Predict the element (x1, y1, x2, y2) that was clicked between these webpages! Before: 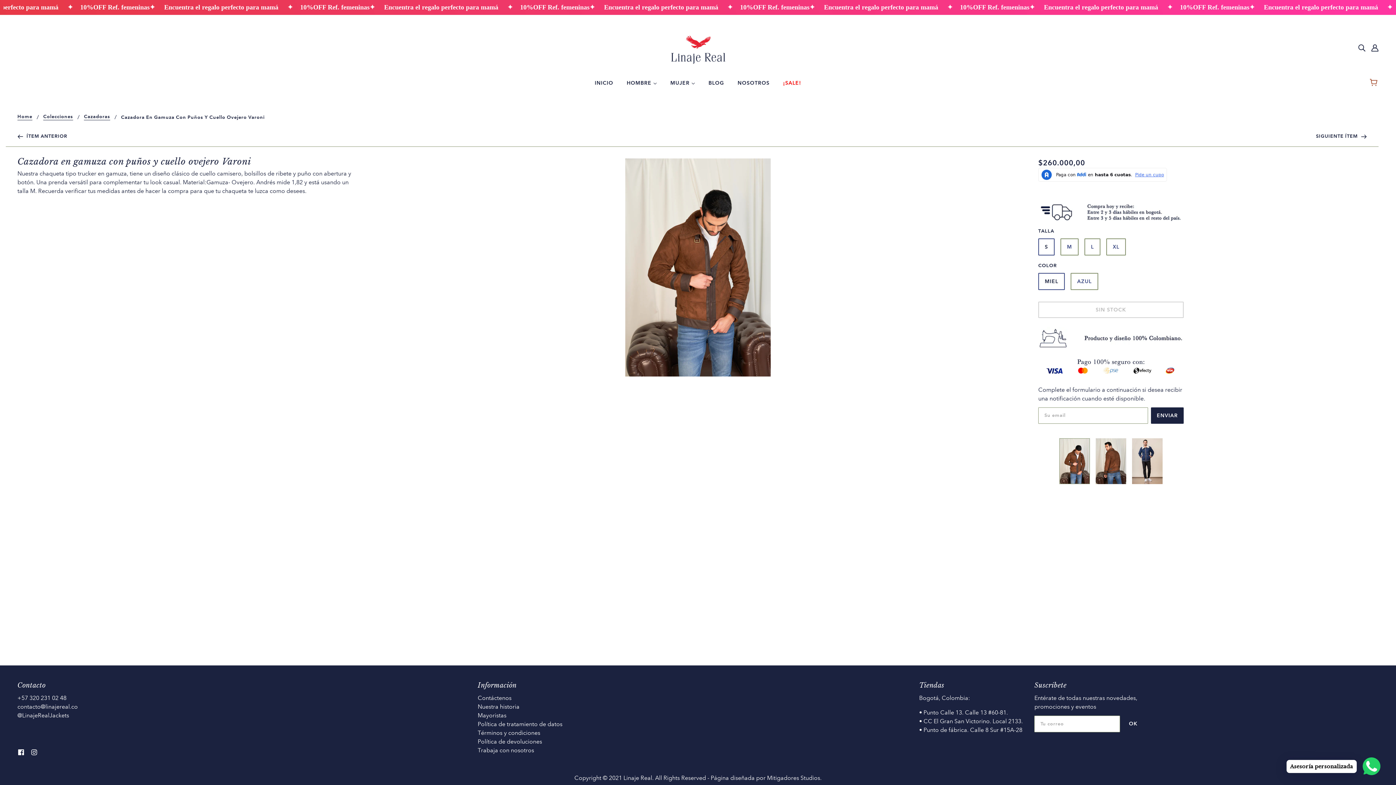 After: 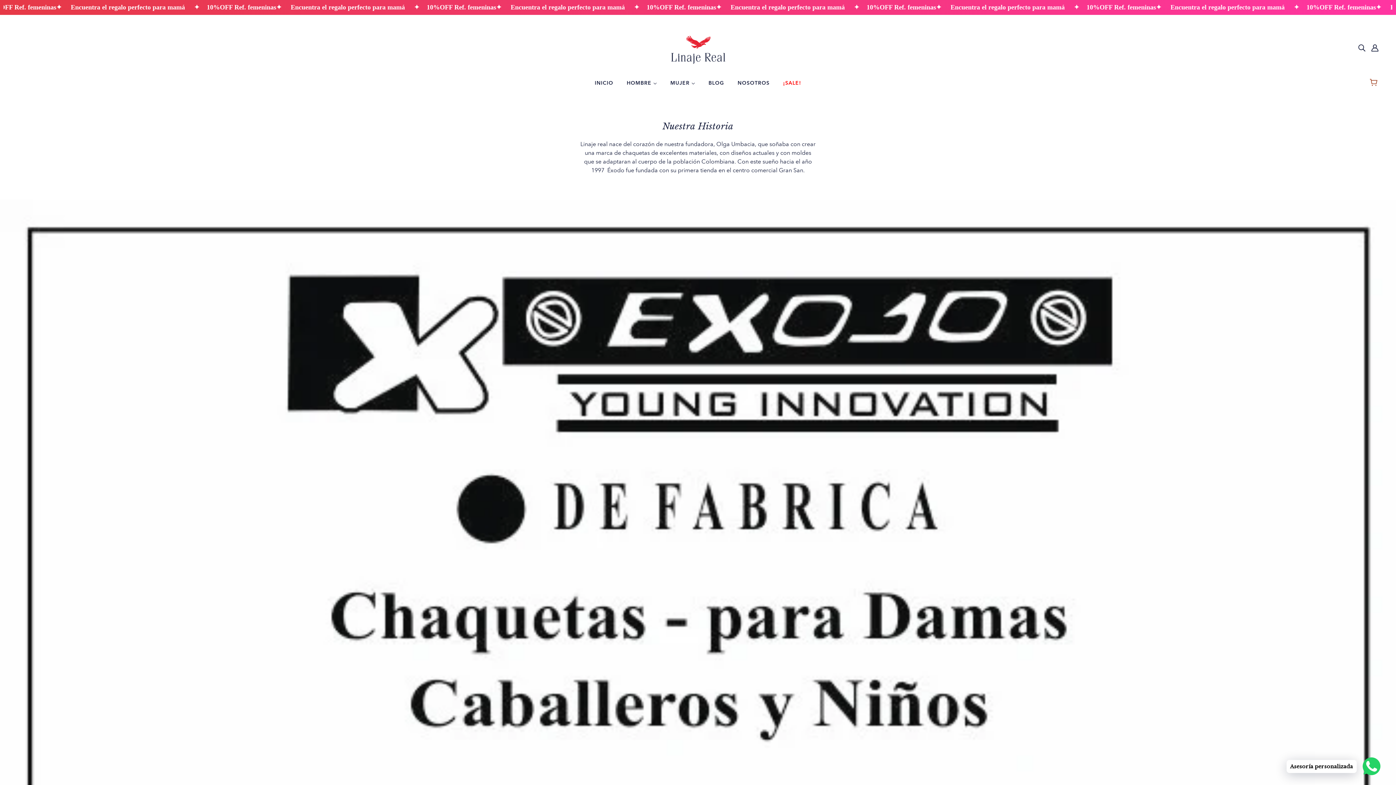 Action: label: Nuestra historia bbox: (477, 703, 519, 710)